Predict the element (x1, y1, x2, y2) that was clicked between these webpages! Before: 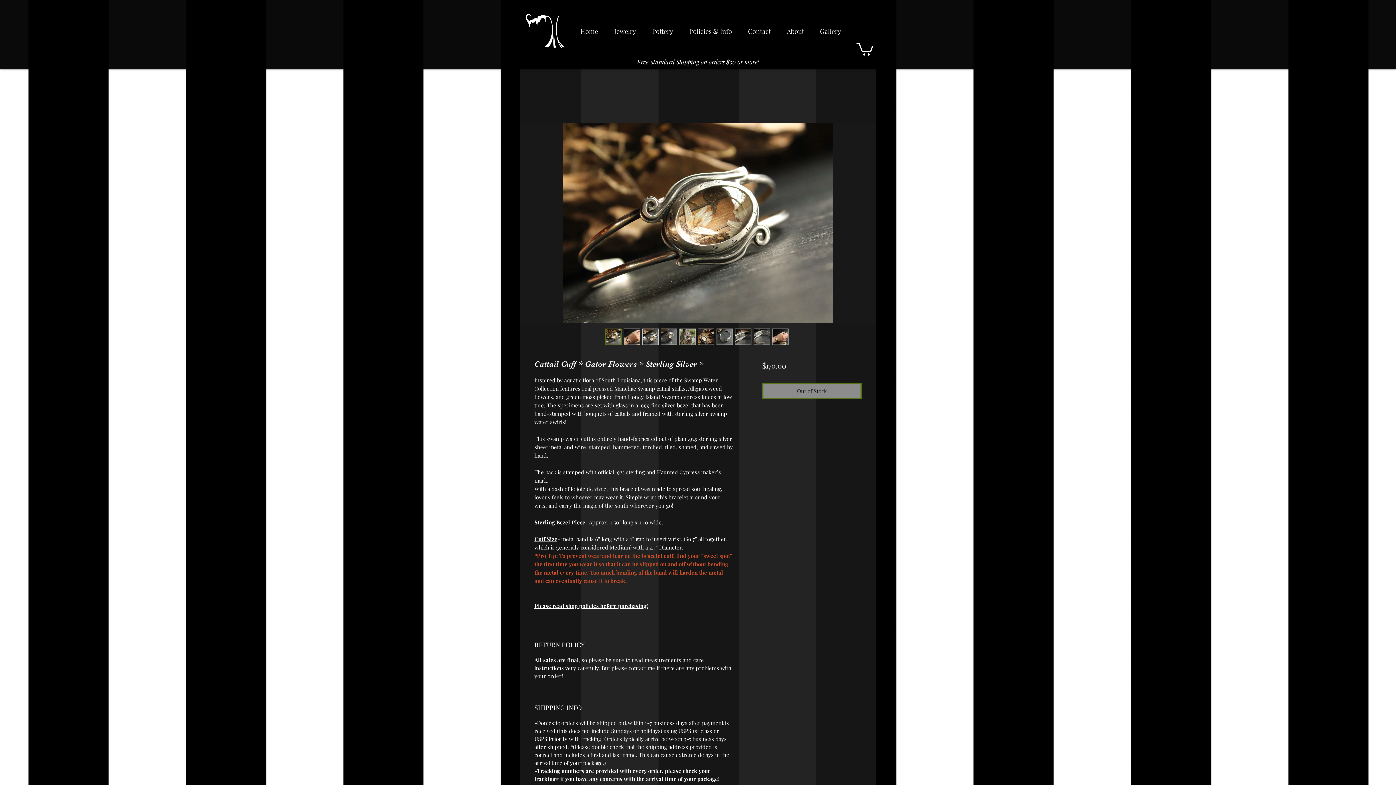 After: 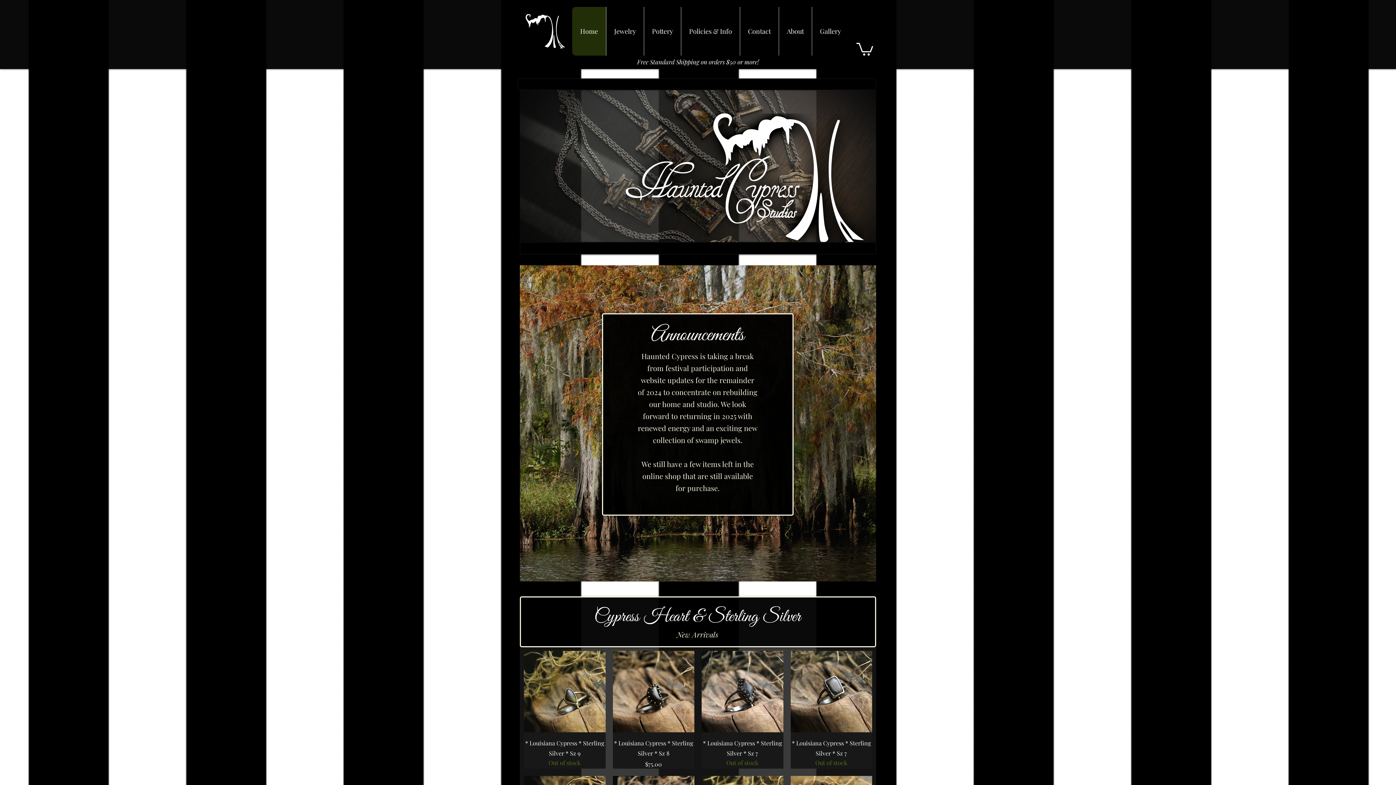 Action: bbox: (572, 6, 606, 55) label: Home